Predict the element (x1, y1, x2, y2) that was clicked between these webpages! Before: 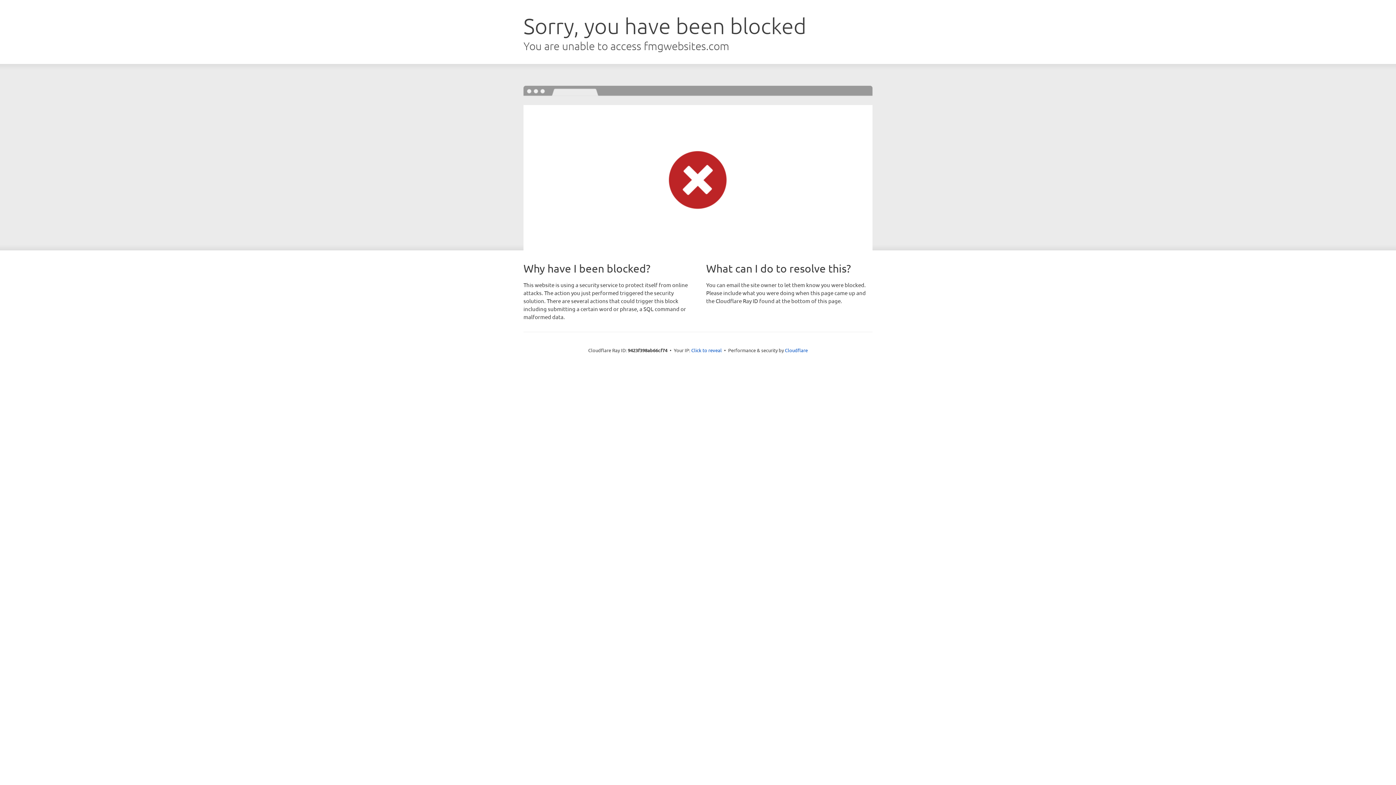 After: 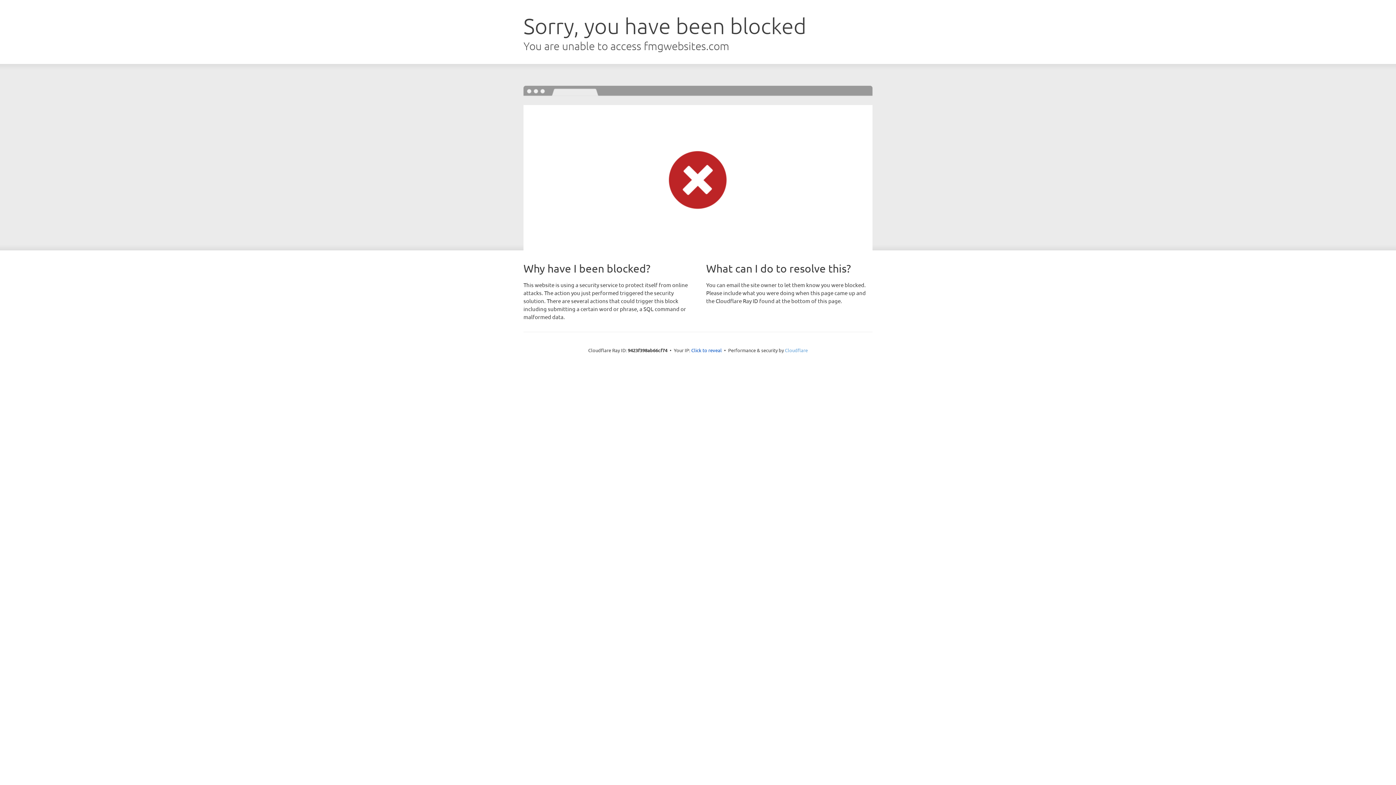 Action: bbox: (785, 347, 808, 353) label: Cloudflare